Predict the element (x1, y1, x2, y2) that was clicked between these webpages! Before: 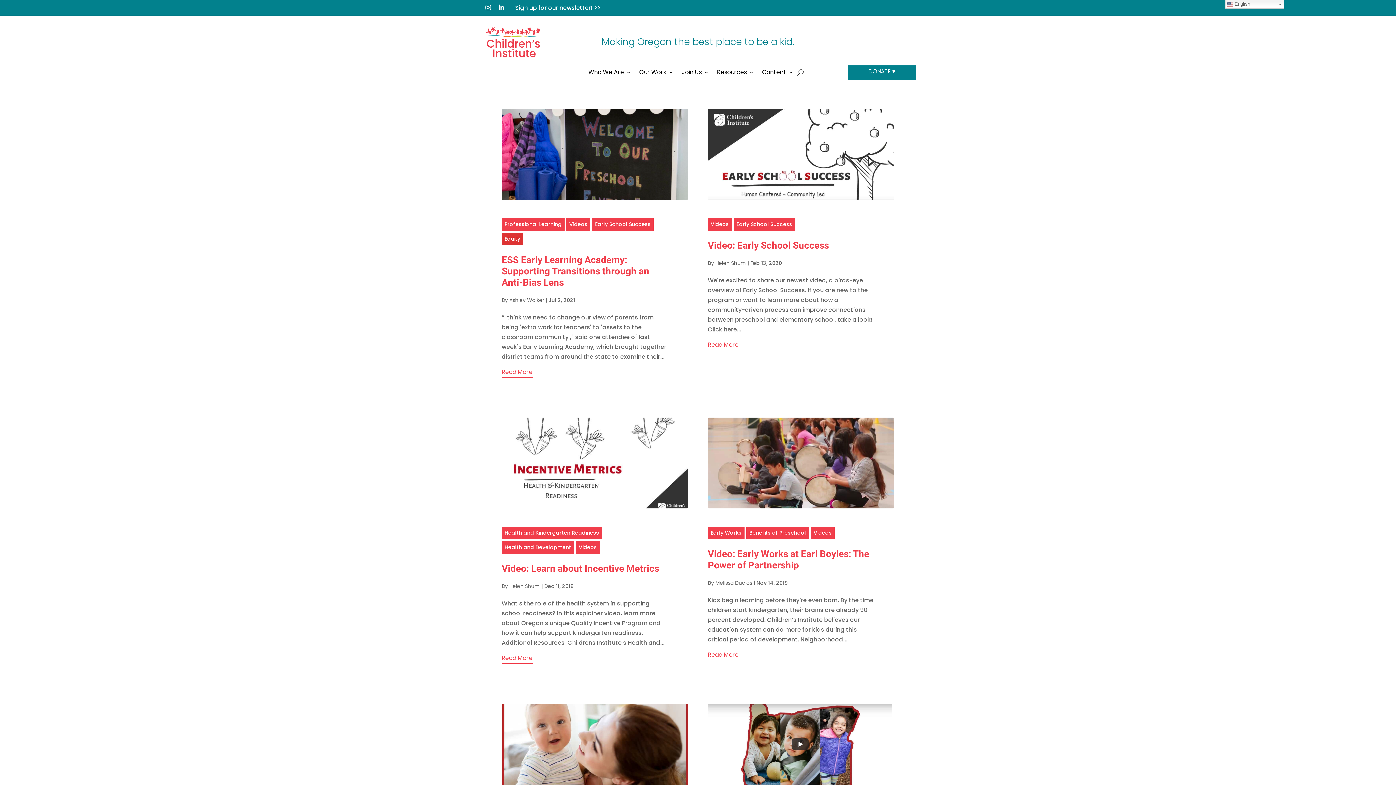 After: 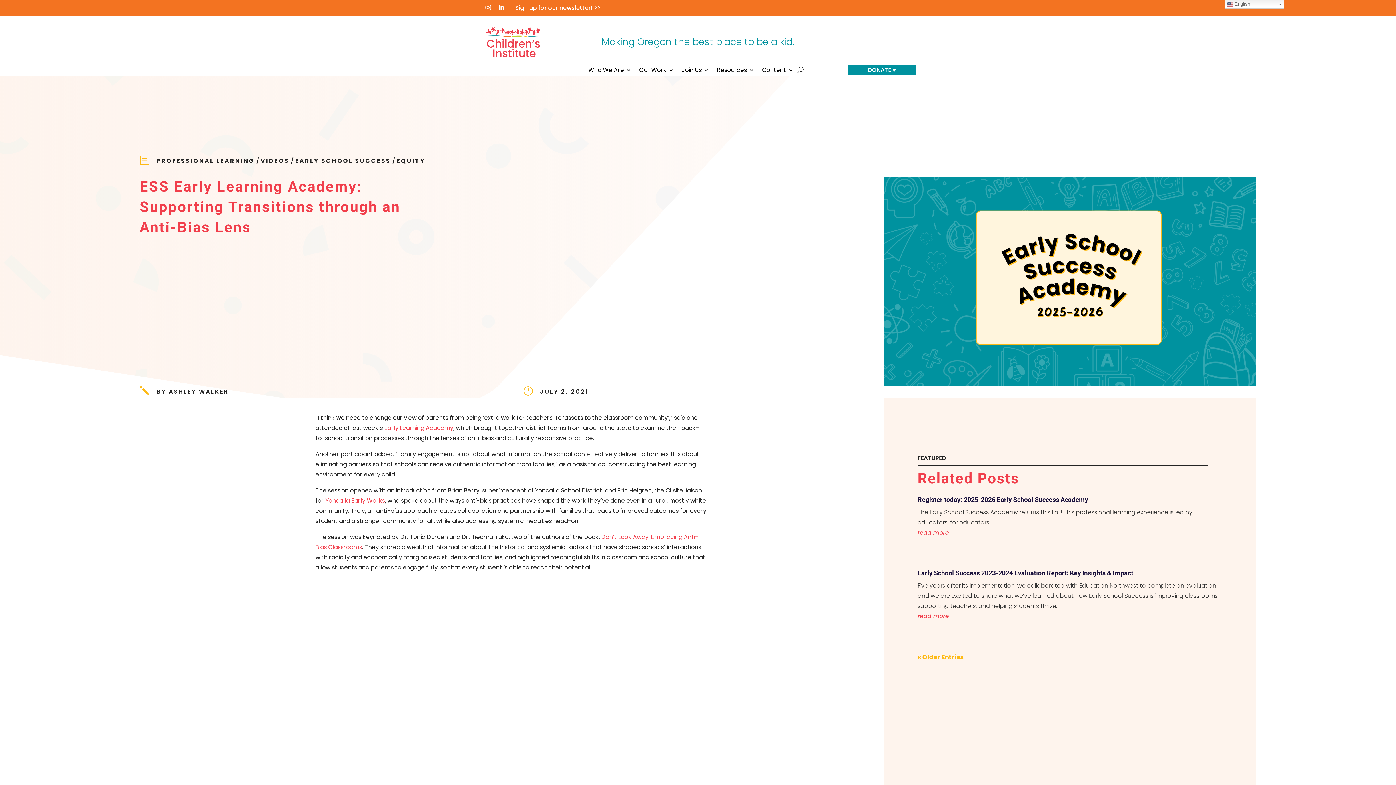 Action: bbox: (501, 108, 688, 199)